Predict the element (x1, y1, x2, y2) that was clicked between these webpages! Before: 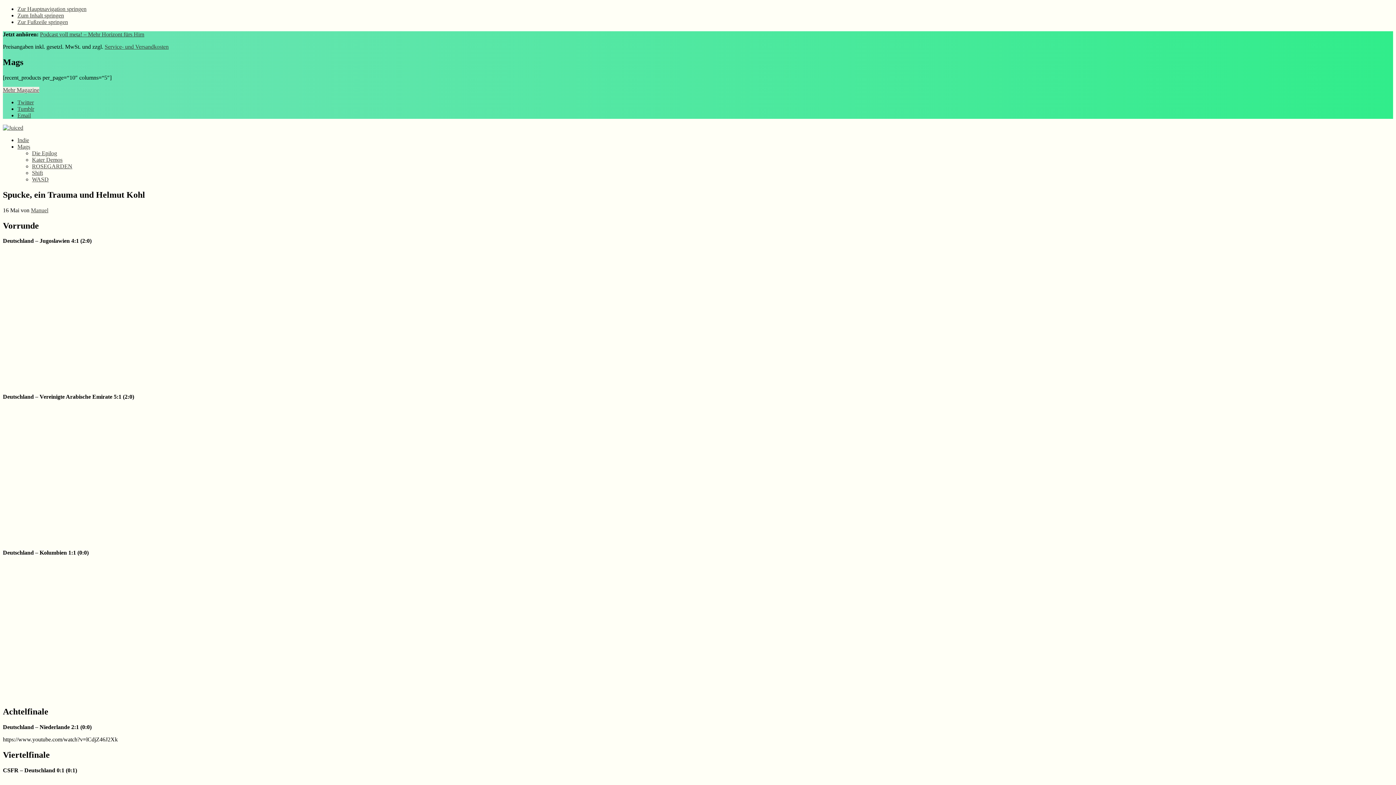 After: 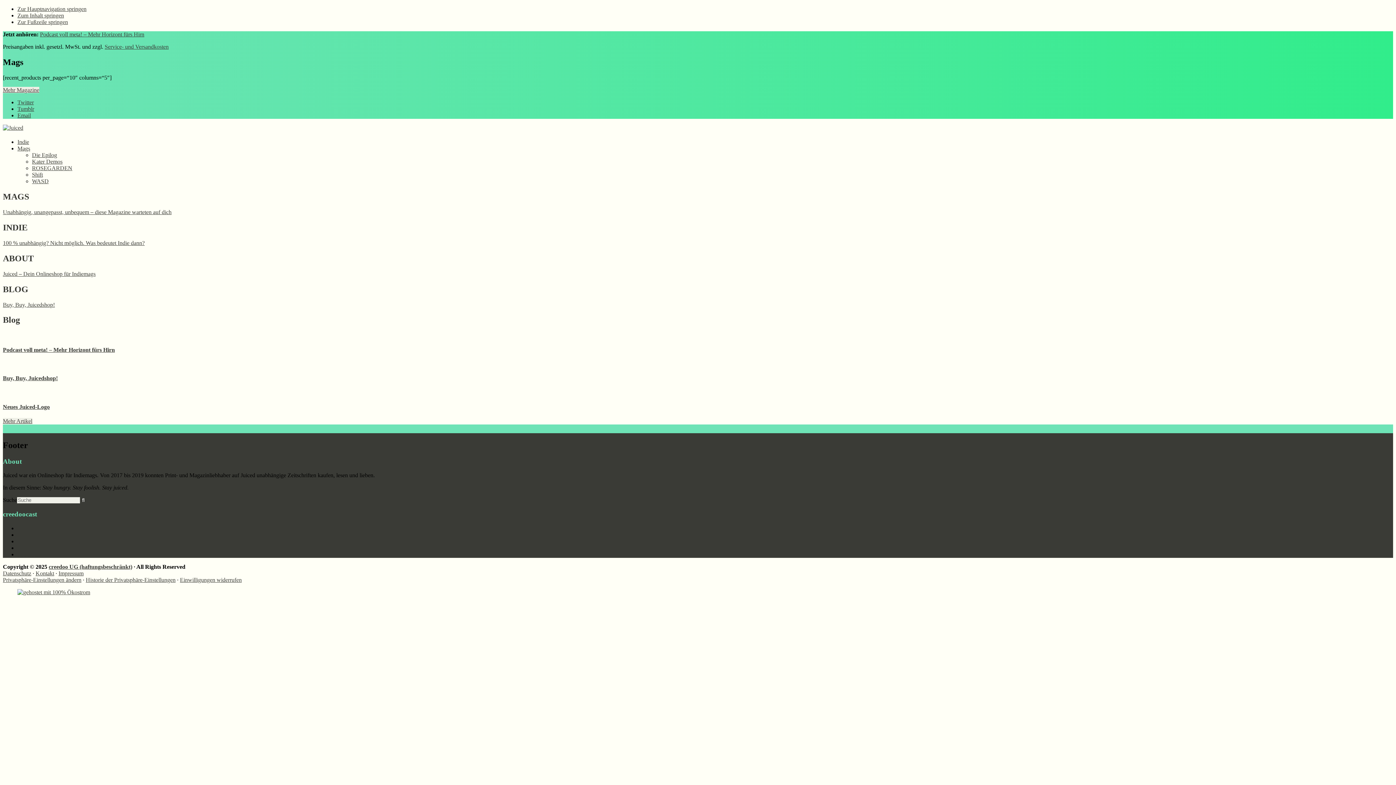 Action: bbox: (2, 124, 23, 130)